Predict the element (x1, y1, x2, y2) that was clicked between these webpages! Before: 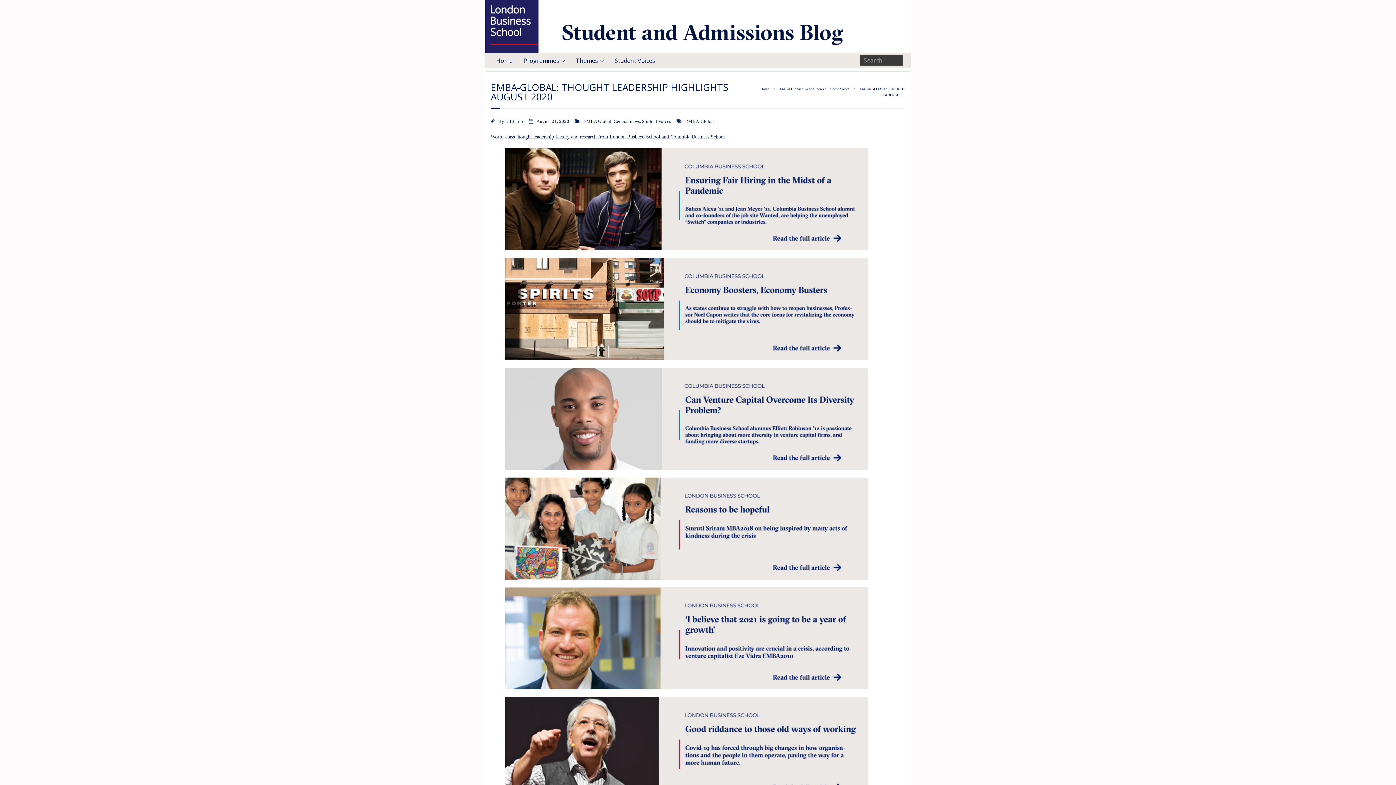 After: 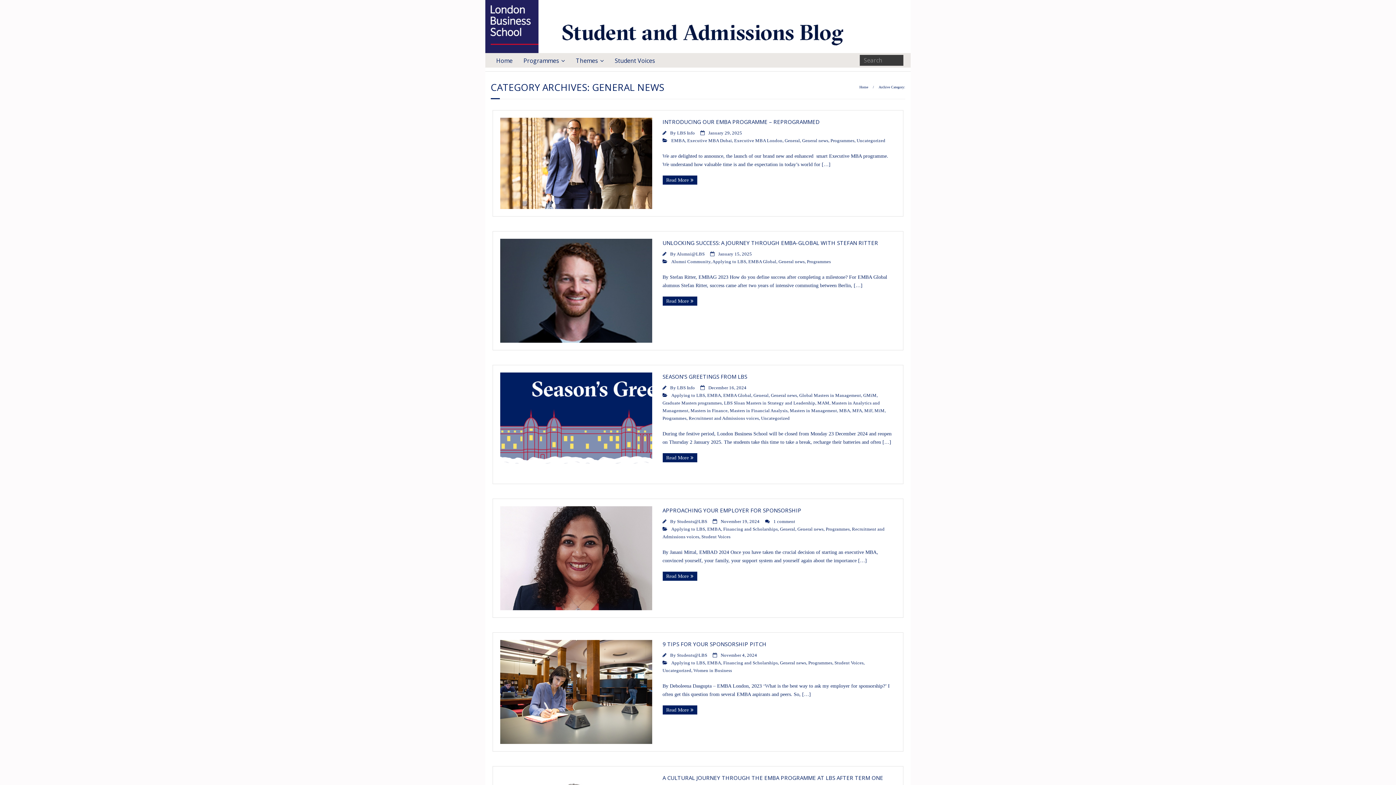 Action: label: General news bbox: (804, 87, 824, 91)